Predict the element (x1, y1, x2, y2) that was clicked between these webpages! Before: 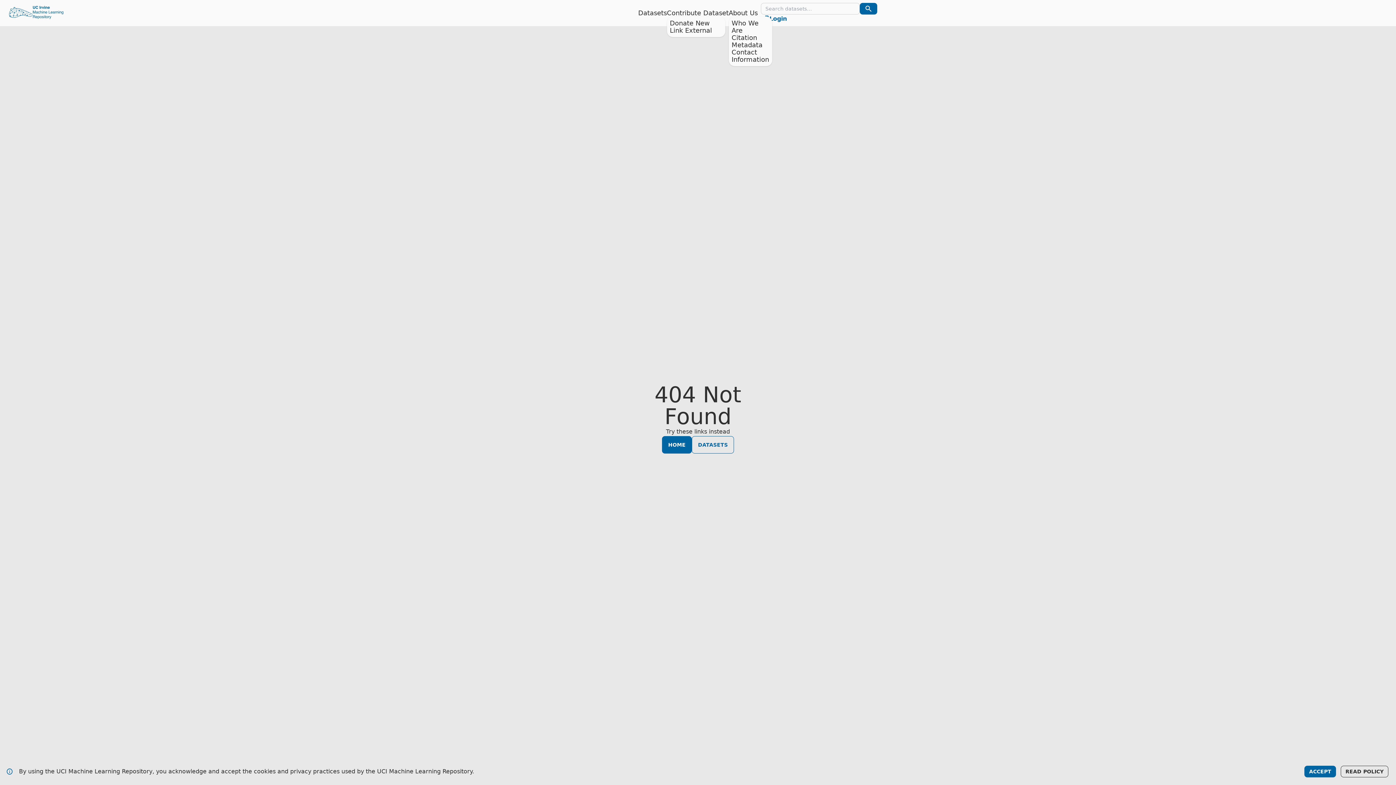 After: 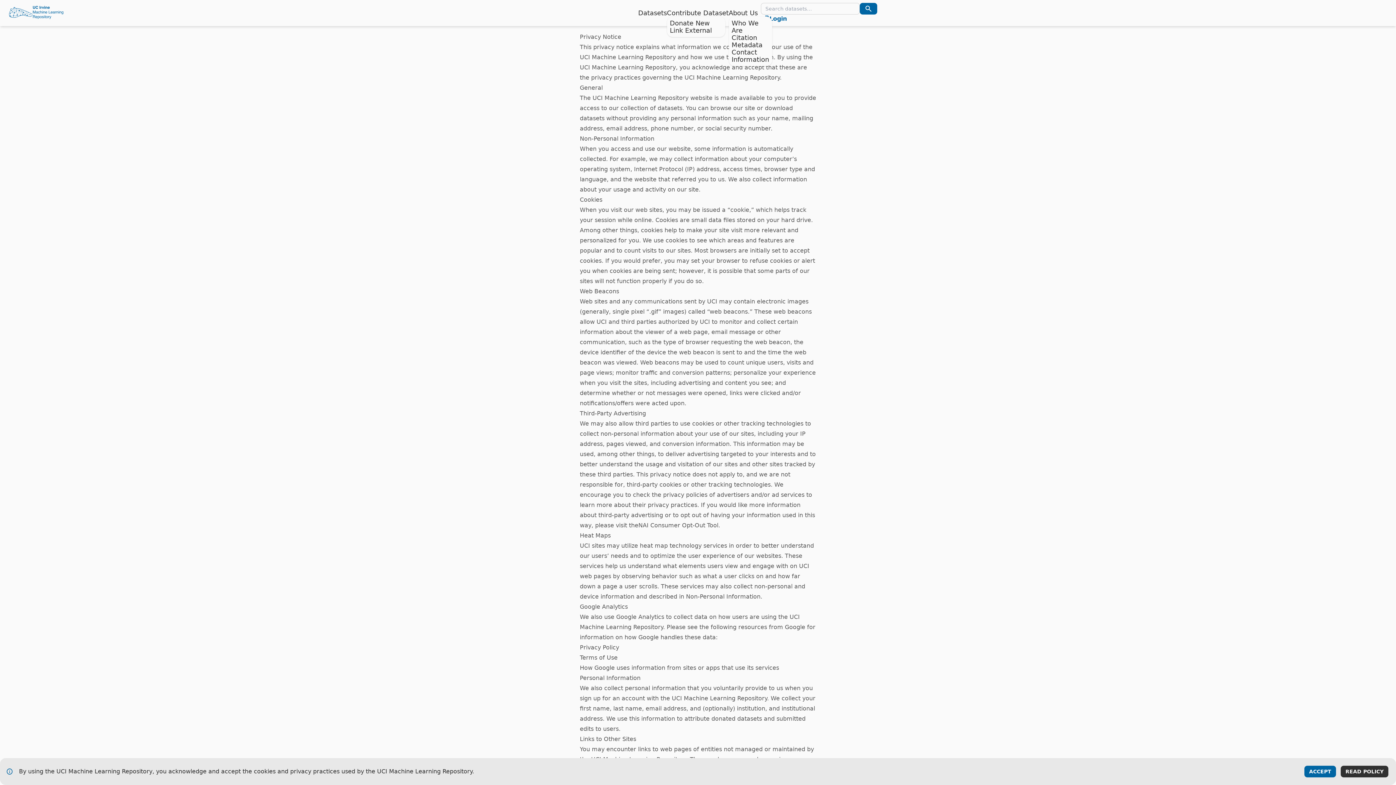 Action: label: READ POLICY bbox: (1341, 766, 1388, 777)